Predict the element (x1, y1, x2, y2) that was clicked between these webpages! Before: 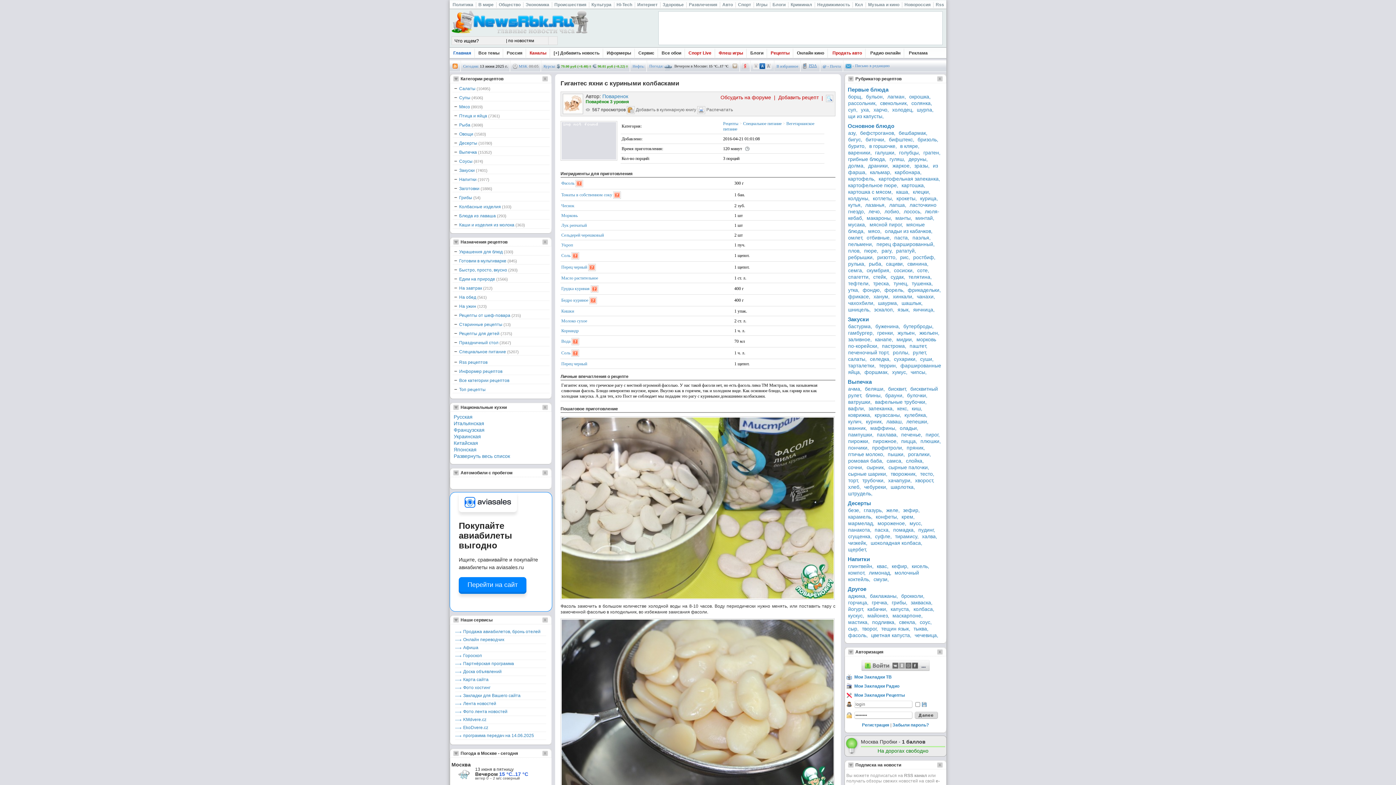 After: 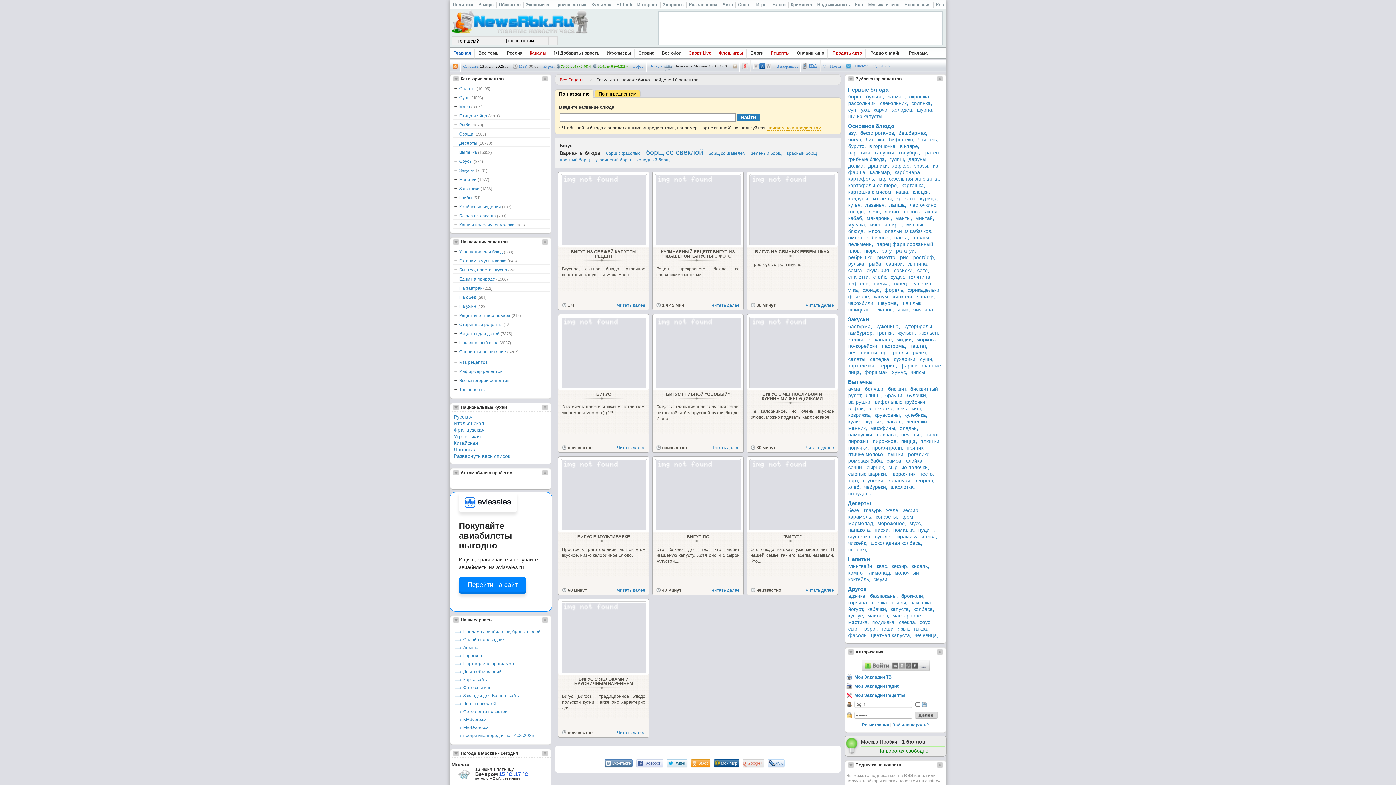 Action: bbox: (848, 136, 864, 142) label: бигус,